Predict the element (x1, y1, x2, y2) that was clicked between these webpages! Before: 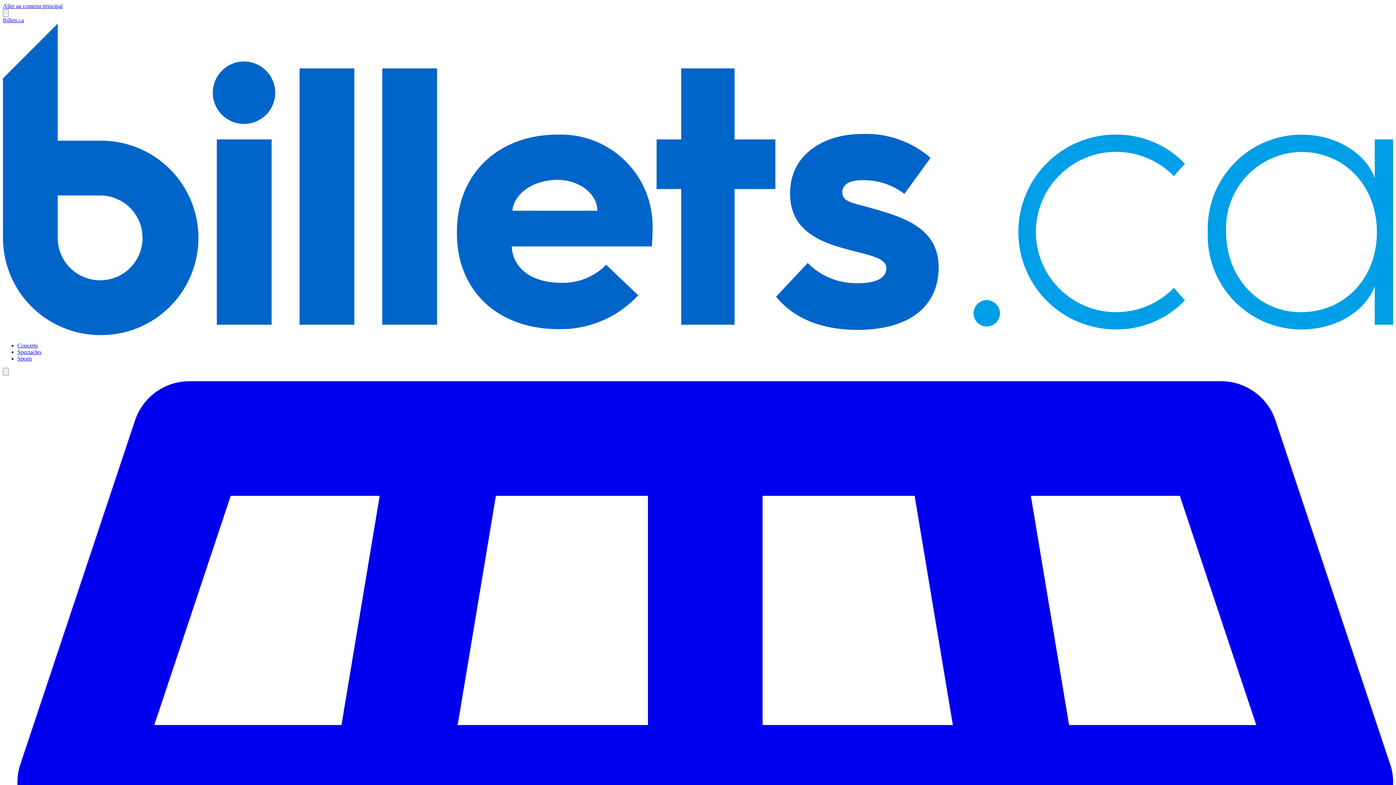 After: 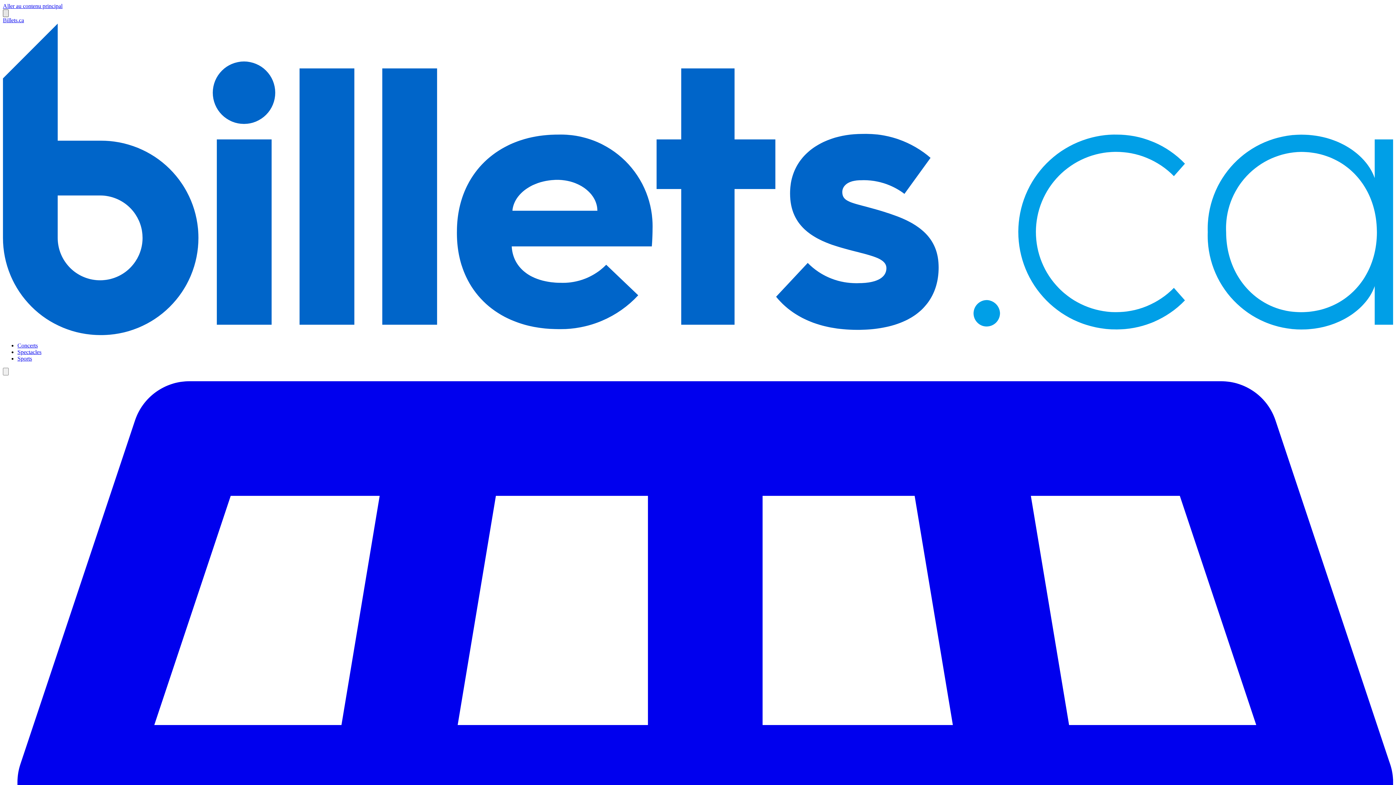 Action: label: Open navigation bbox: (2, 9, 8, 17)